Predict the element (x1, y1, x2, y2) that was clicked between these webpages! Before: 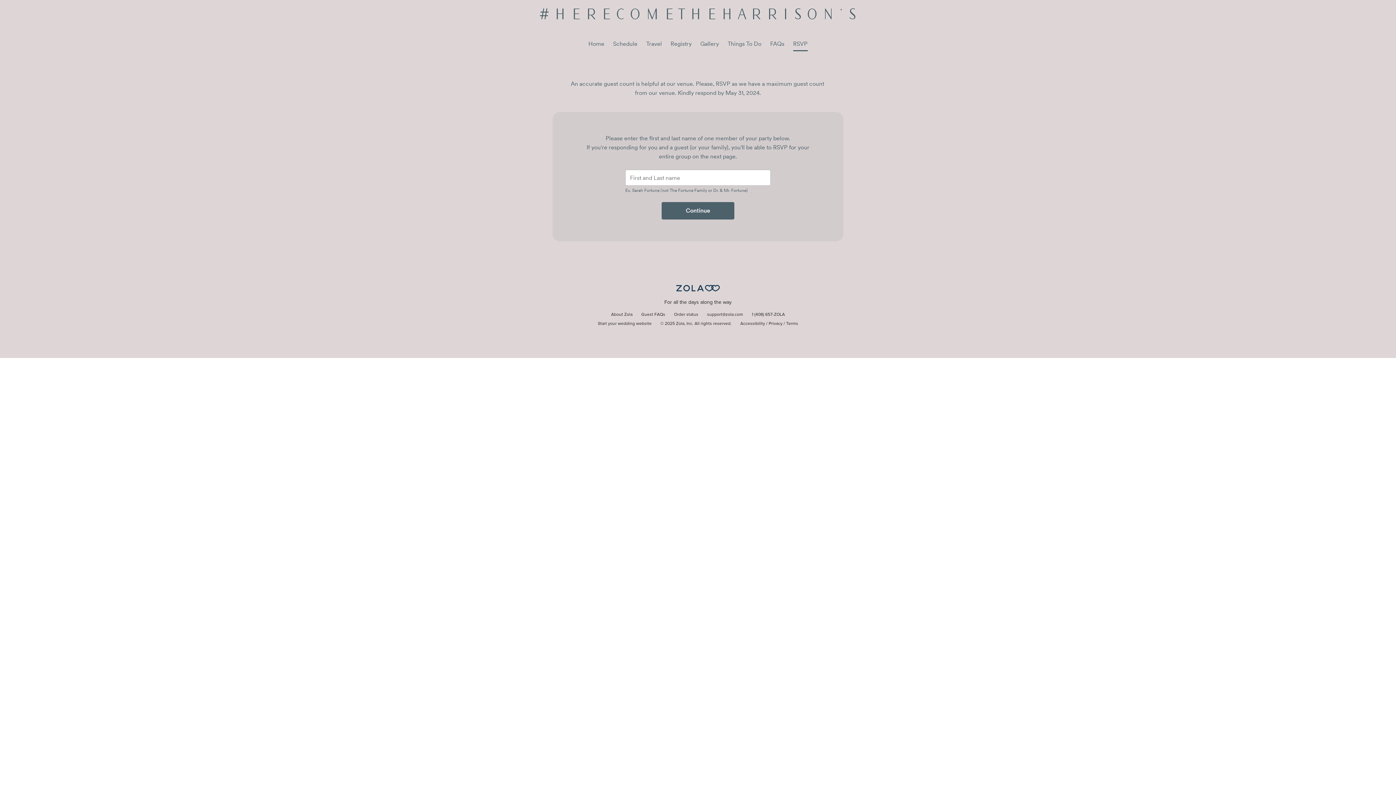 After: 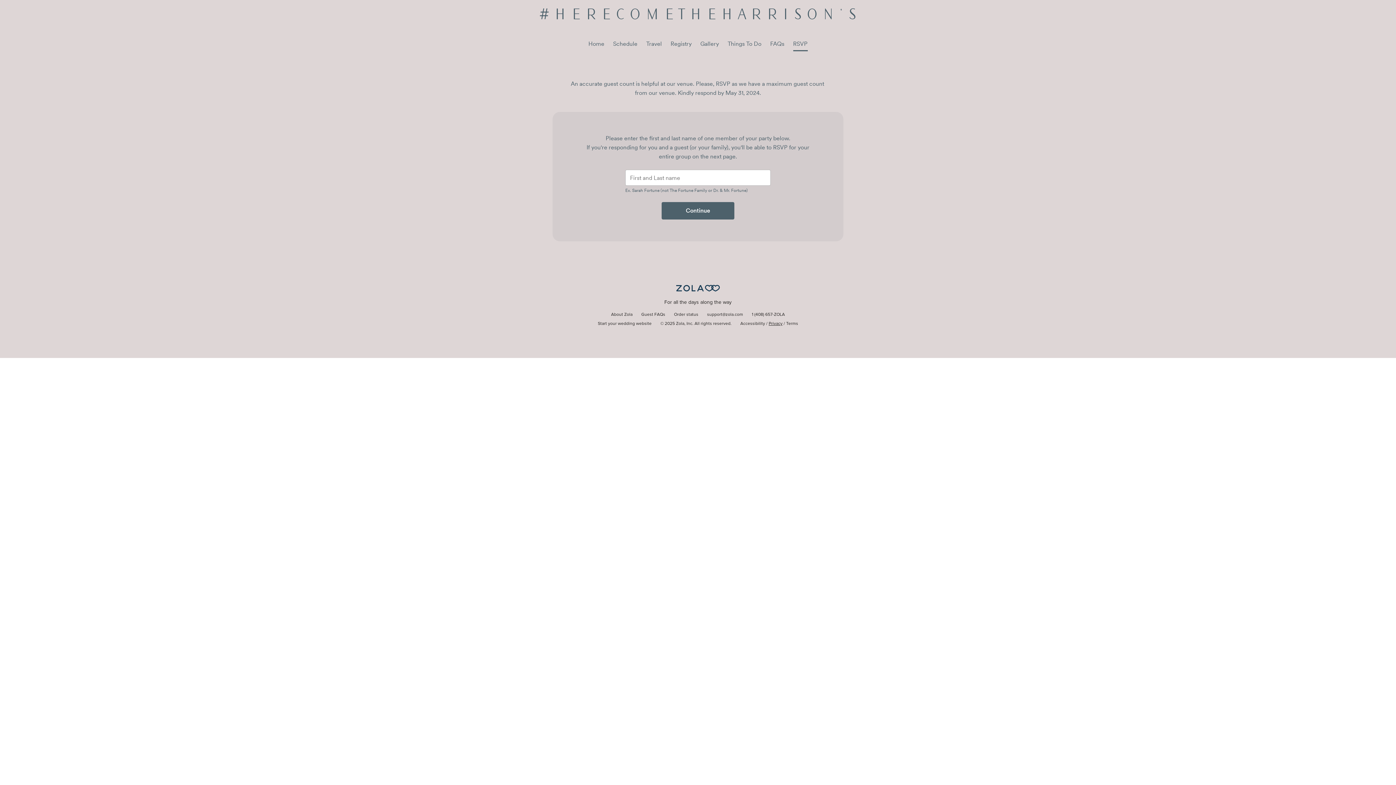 Action: bbox: (768, 321, 782, 326) label: Privacy